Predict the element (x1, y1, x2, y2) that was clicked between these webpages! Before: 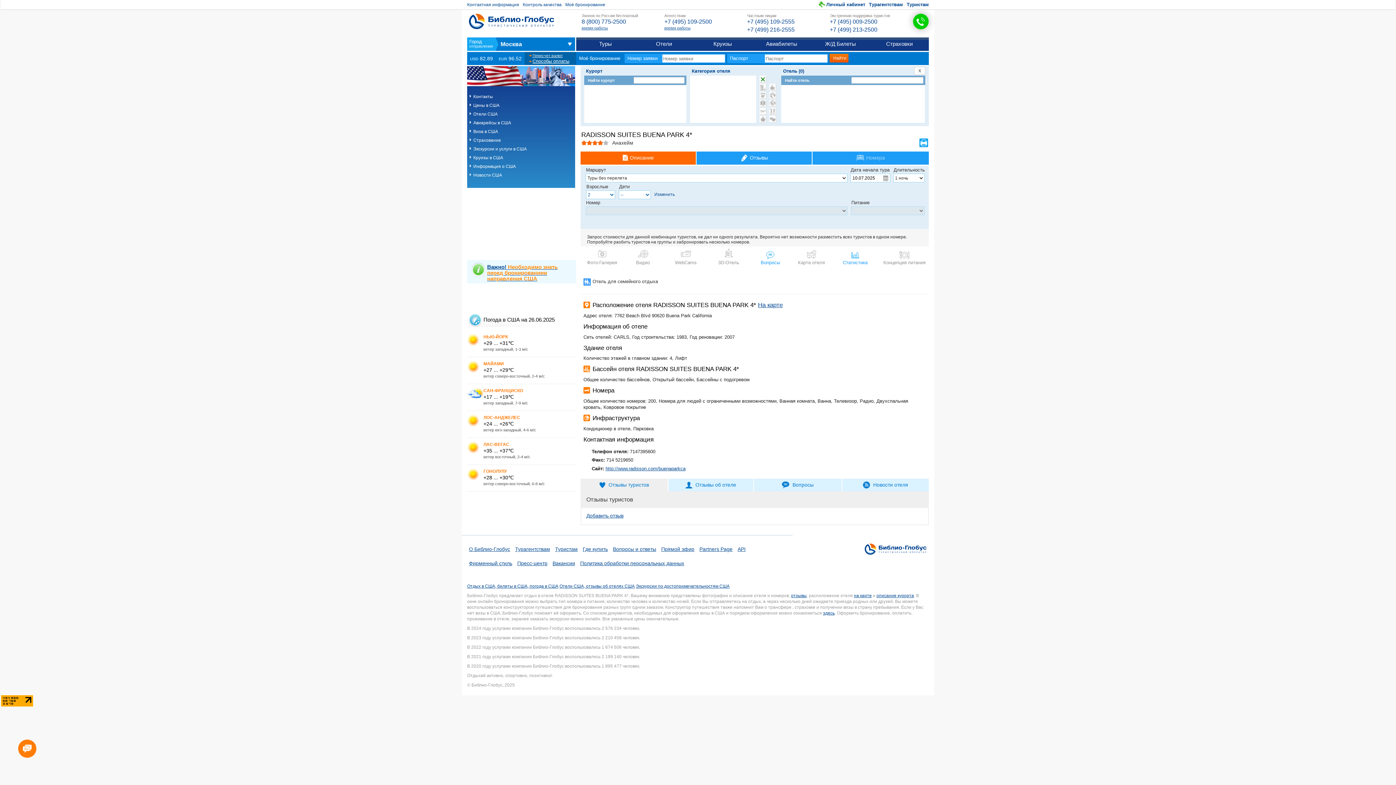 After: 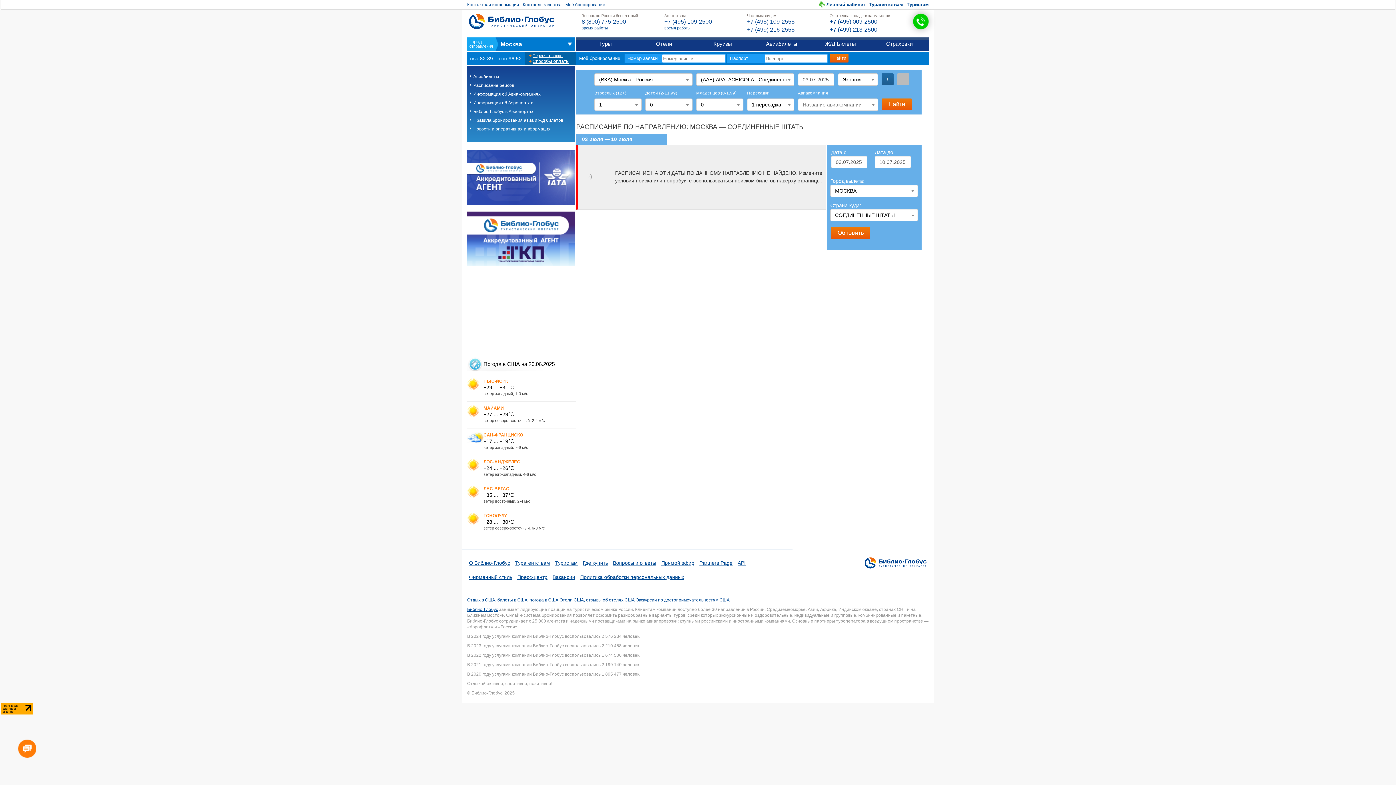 Action: bbox: (469, 119, 572, 126) label: Авиарейсы в США